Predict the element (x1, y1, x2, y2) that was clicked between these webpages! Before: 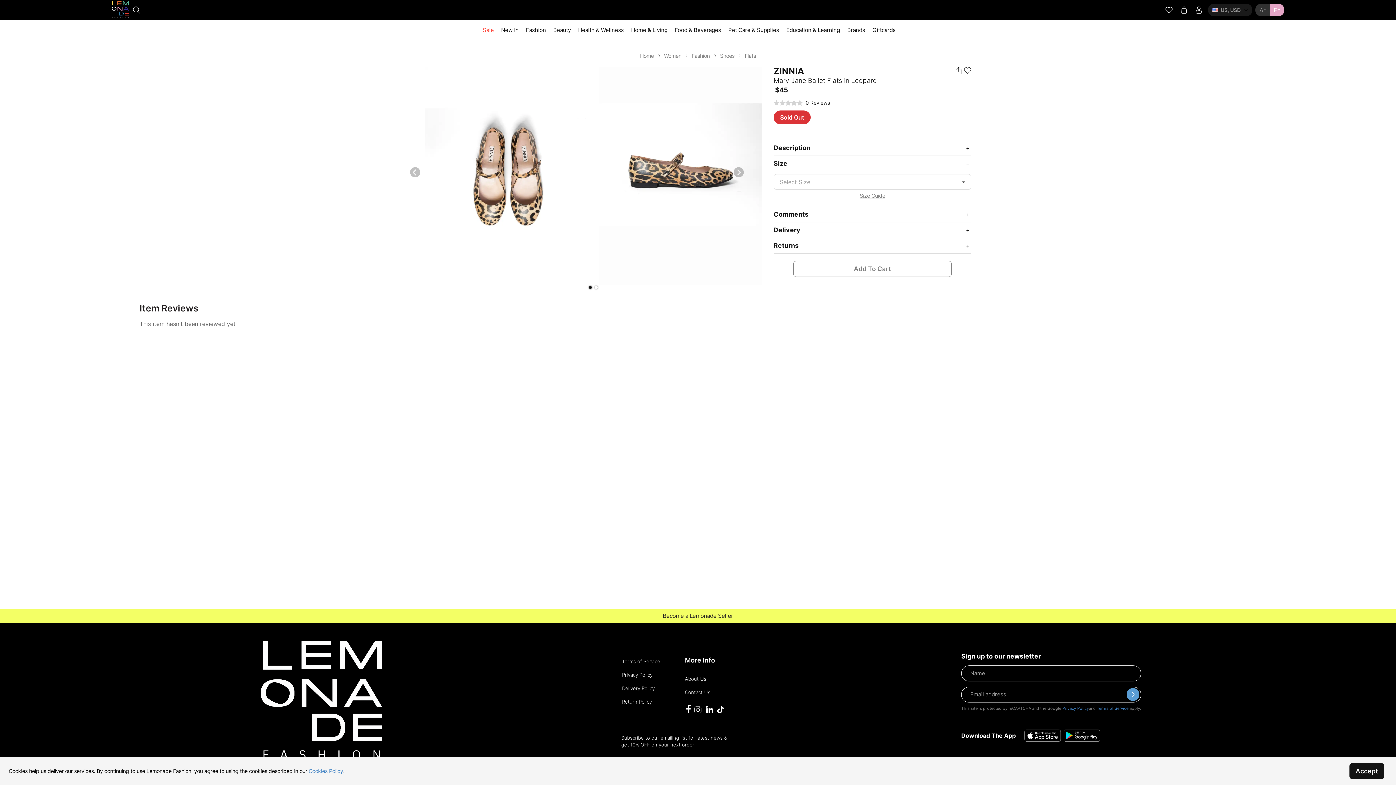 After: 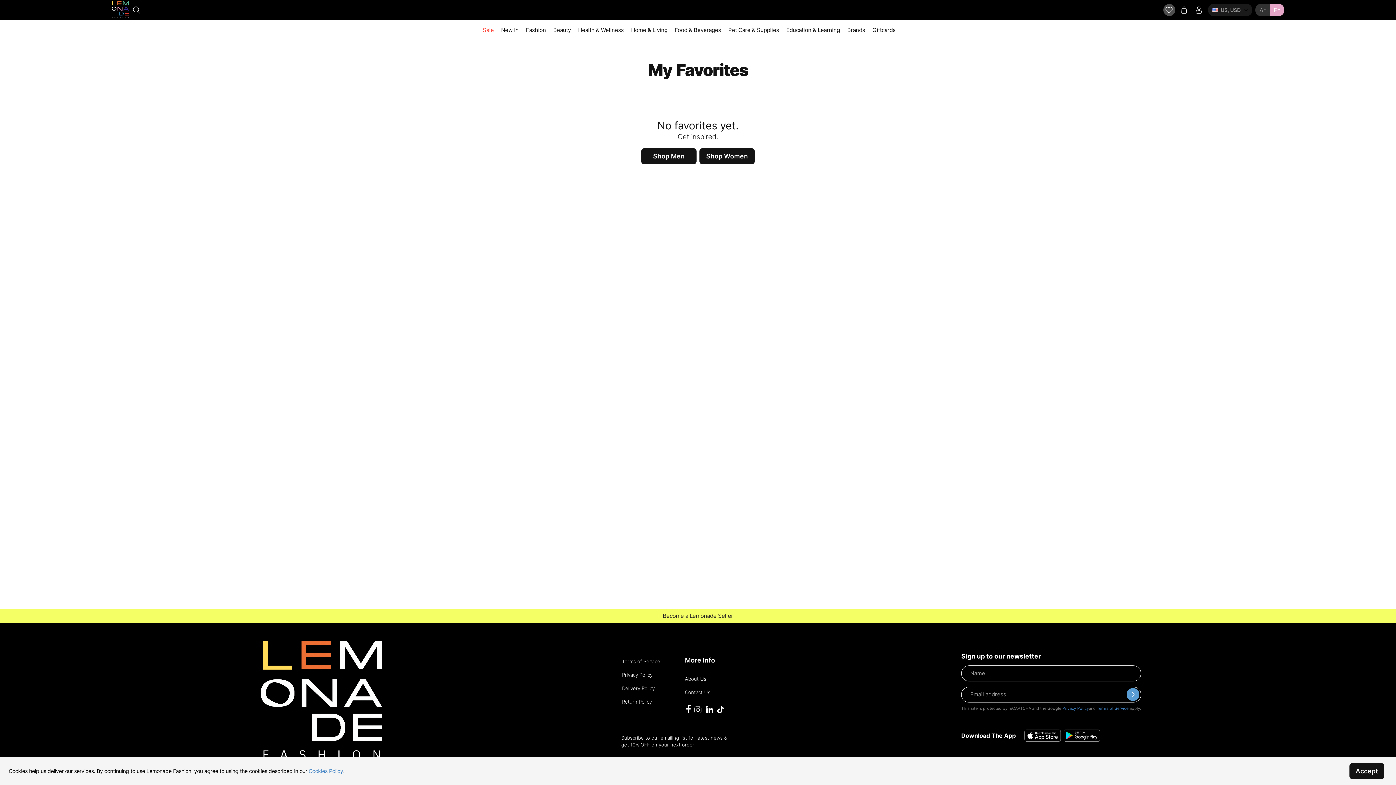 Action: bbox: (1163, 4, 1175, 16)